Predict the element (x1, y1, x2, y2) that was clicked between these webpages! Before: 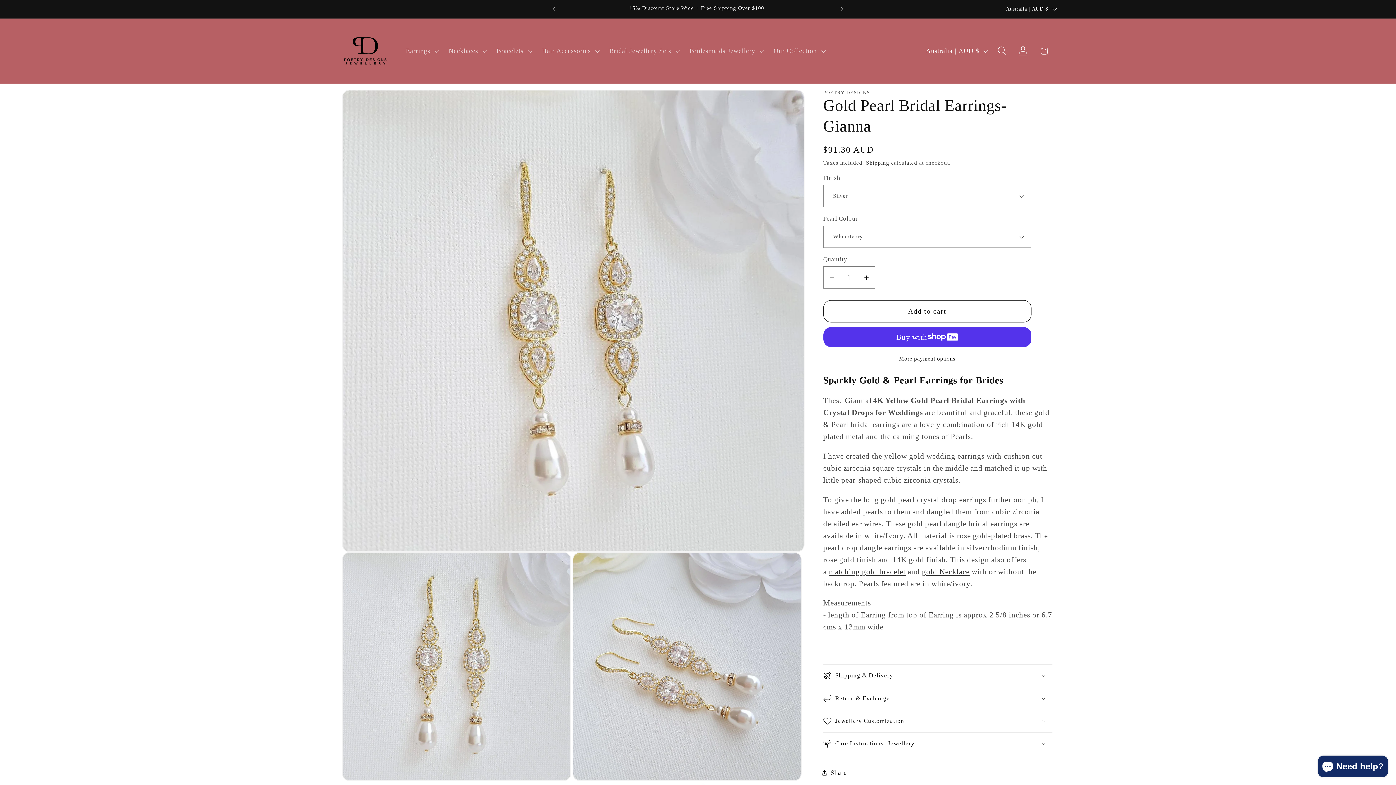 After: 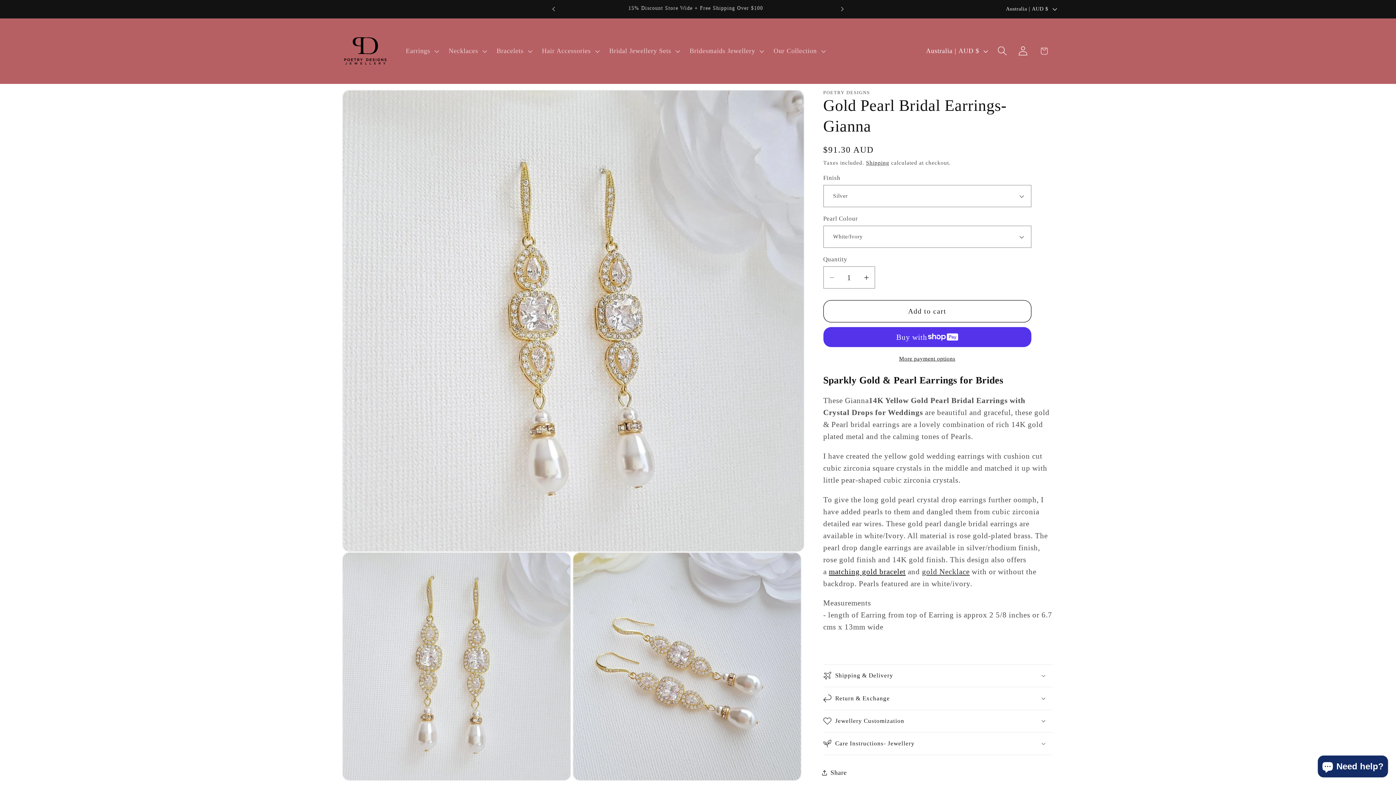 Action: label: matching gold bracelet bbox: (829, 567, 905, 575)